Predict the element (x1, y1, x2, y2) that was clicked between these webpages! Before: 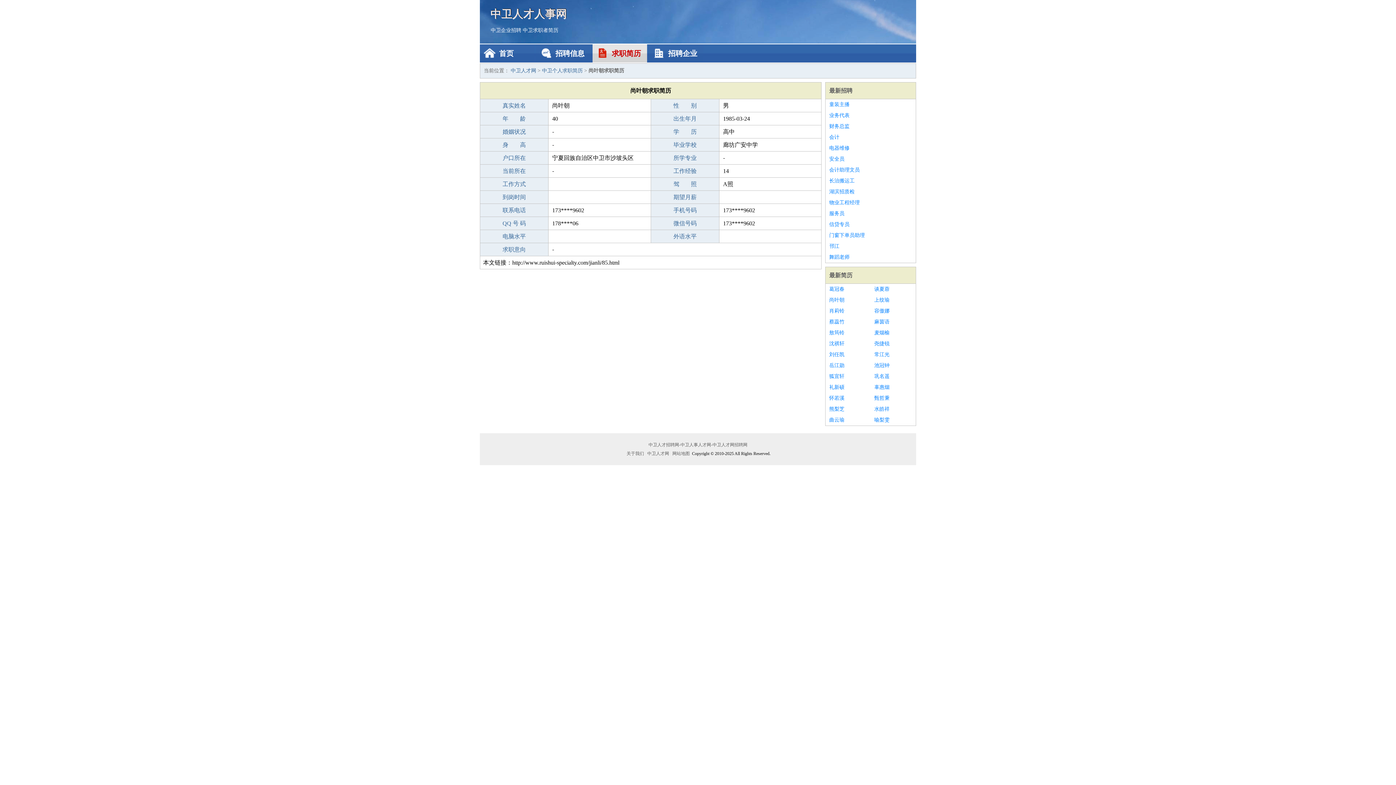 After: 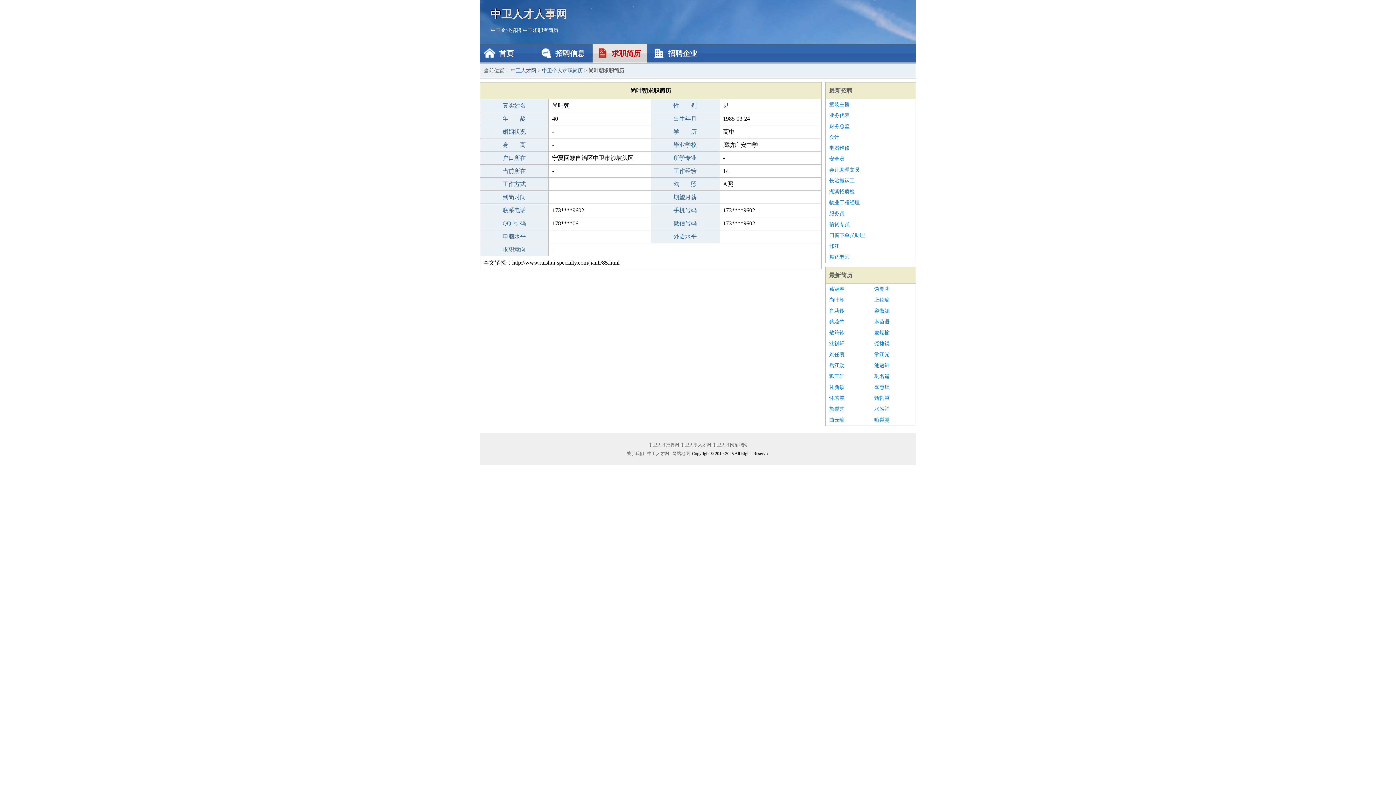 Action: label: 熊梨芝 bbox: (829, 404, 867, 414)